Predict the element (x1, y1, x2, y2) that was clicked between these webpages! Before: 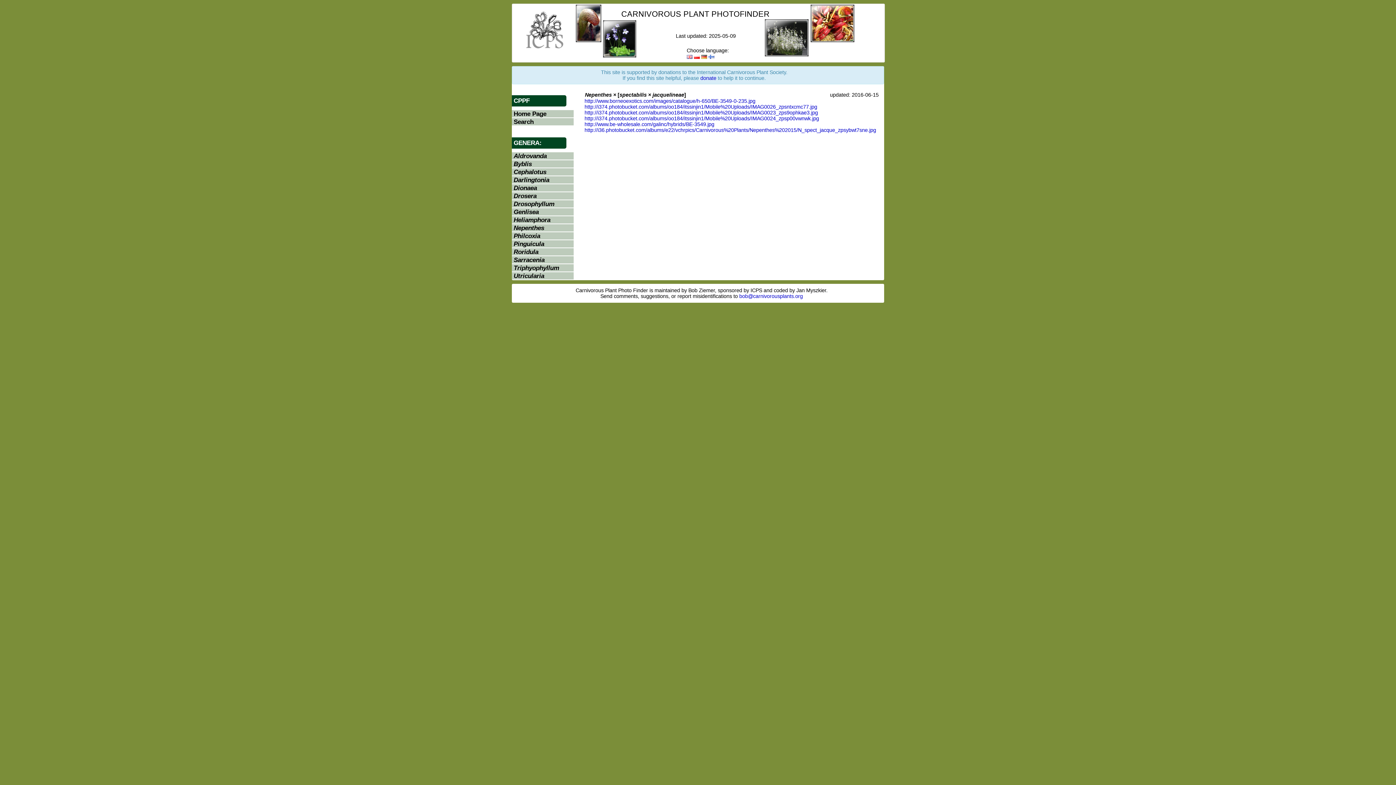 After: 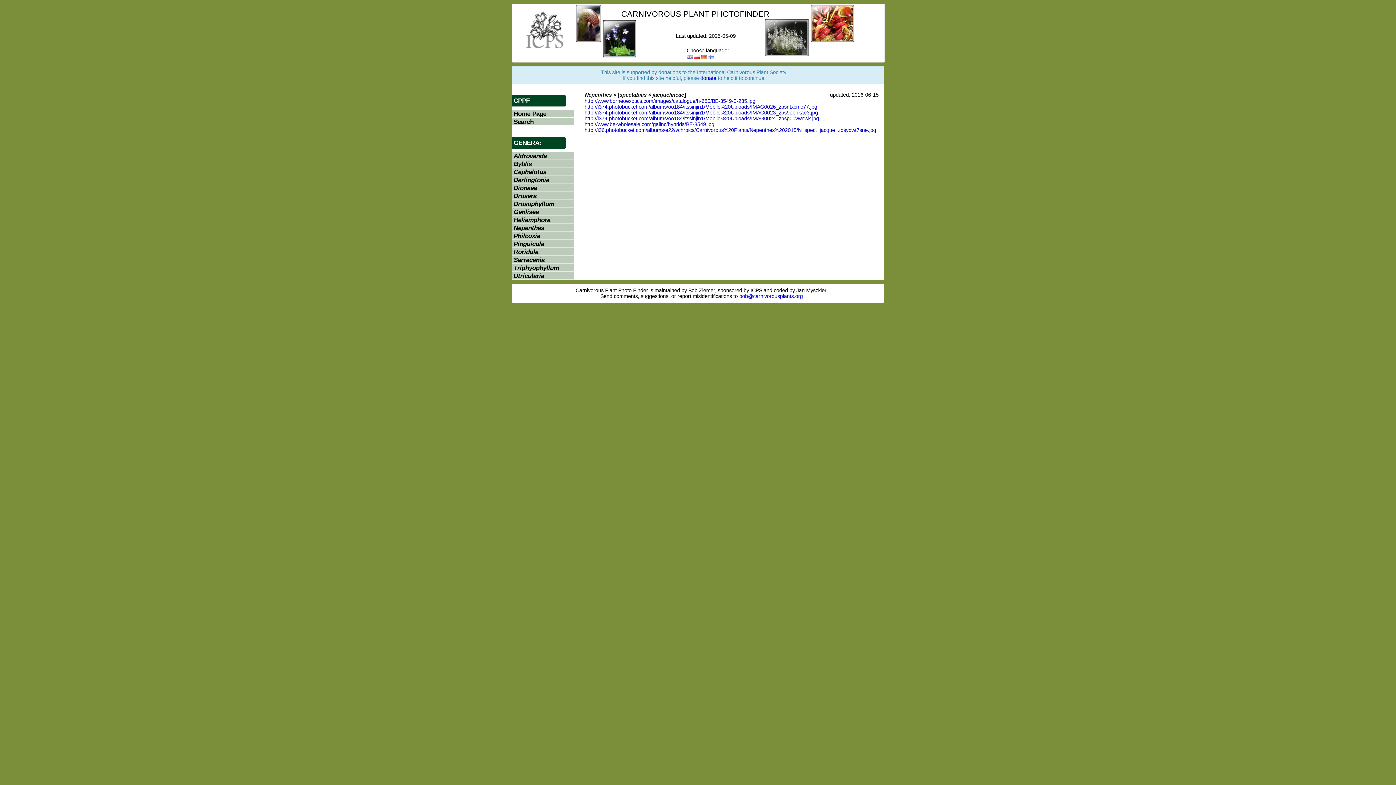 Action: bbox: (603, 35, 636, 41)